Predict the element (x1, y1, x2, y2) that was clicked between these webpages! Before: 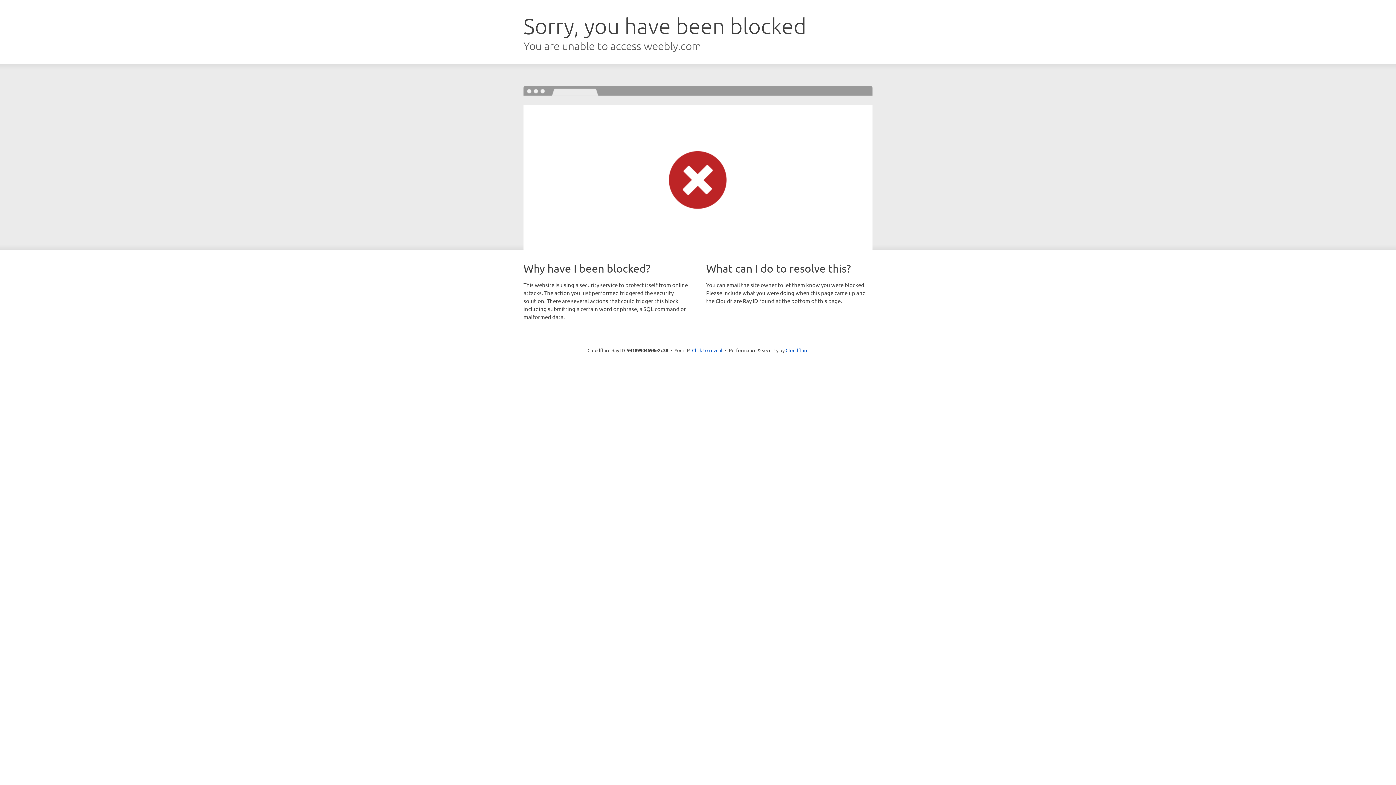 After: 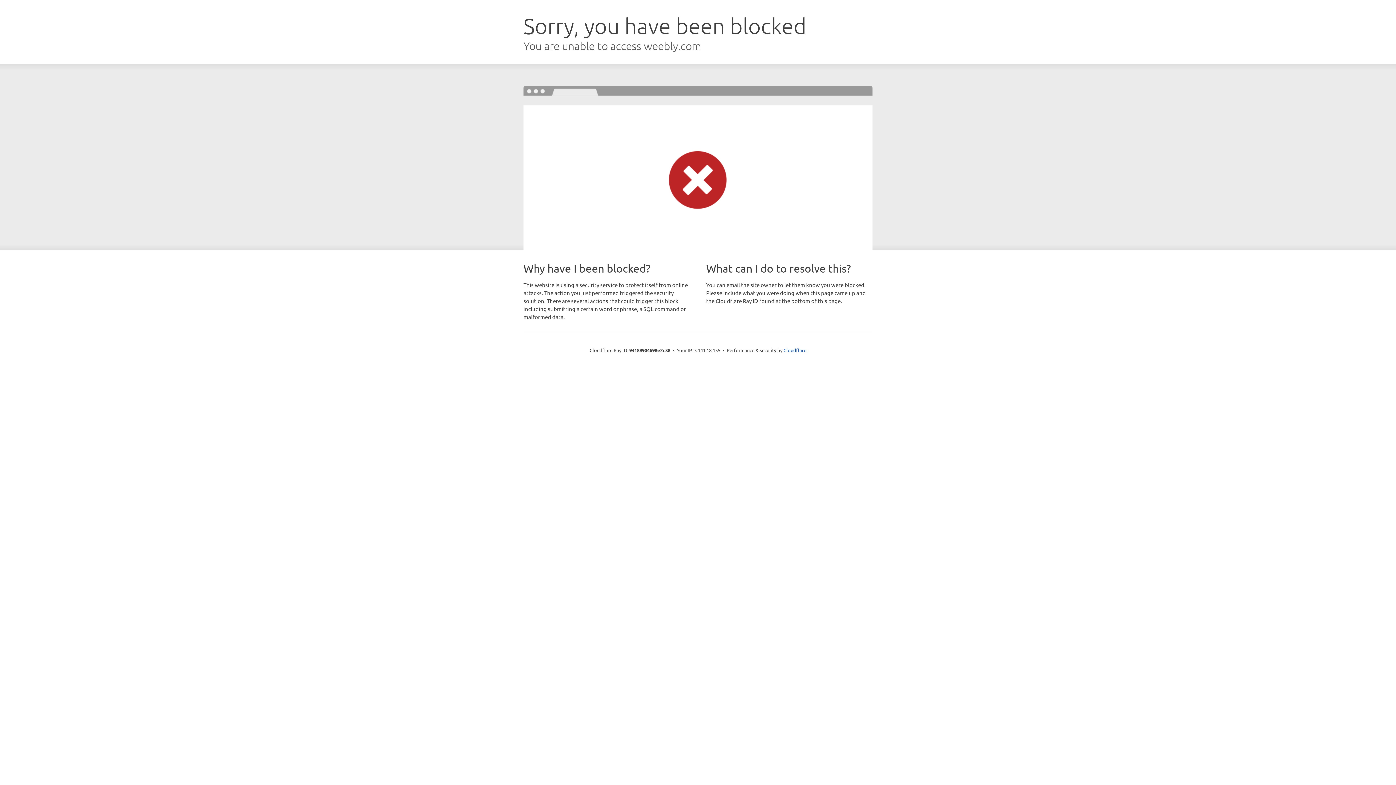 Action: bbox: (692, 346, 722, 353) label: Click to reveal